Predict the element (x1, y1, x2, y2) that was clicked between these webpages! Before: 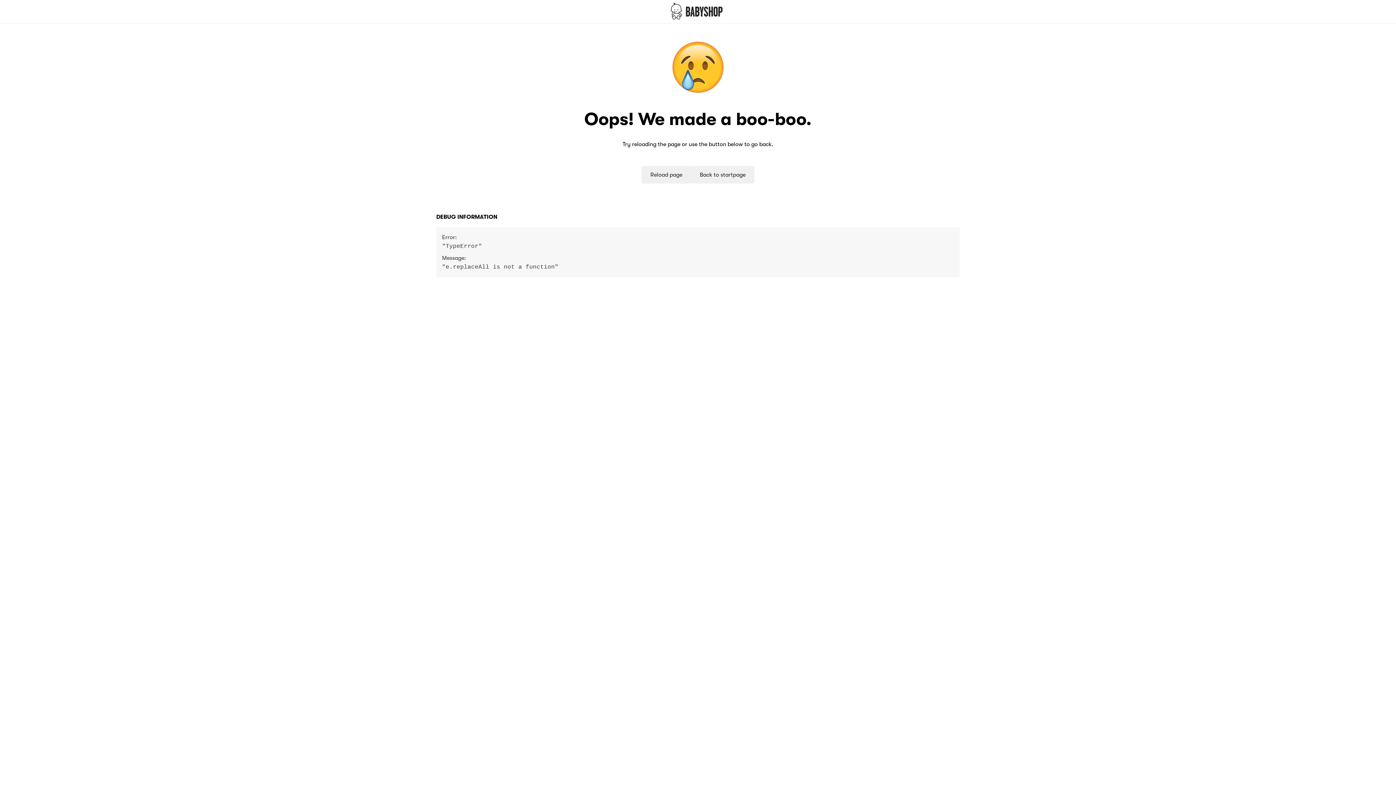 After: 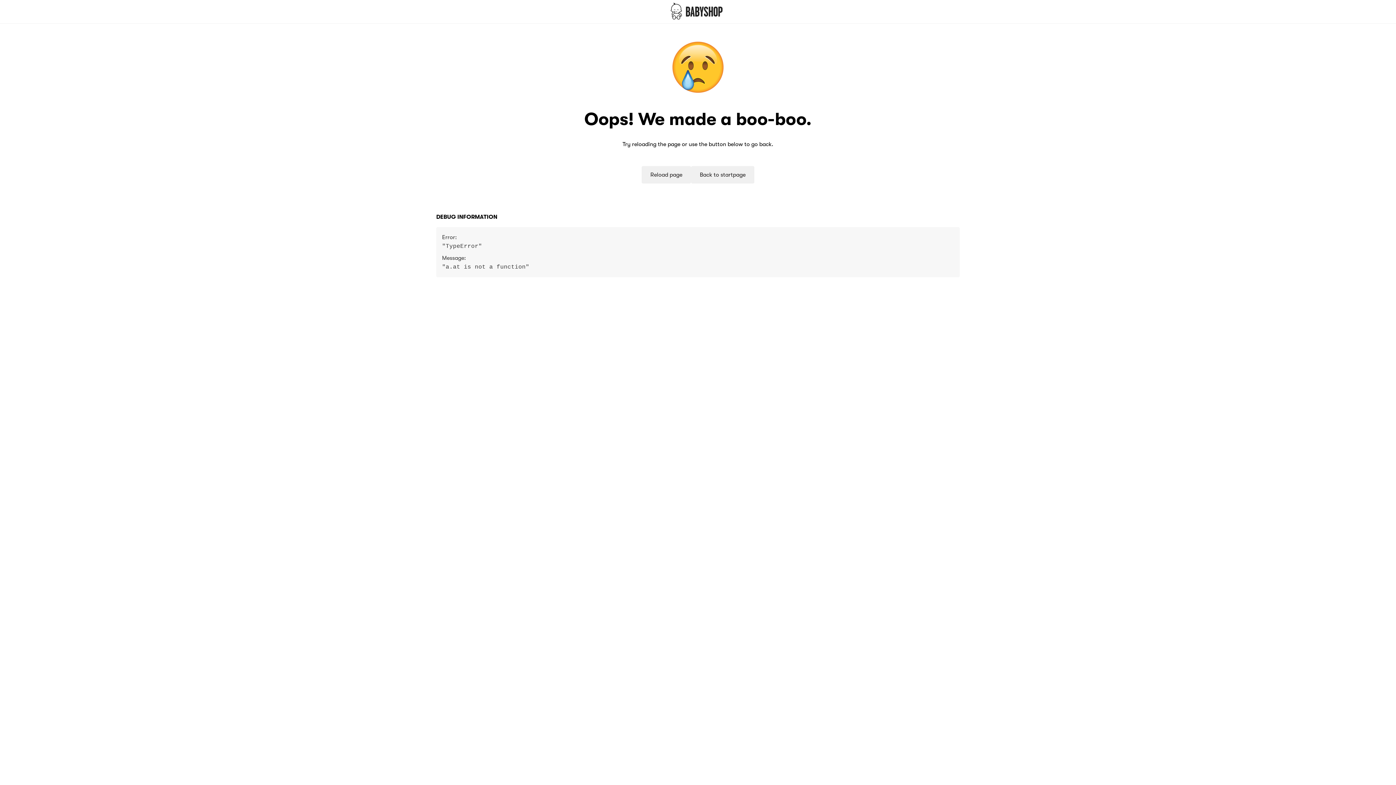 Action: bbox: (0, 0, 1396, 23)